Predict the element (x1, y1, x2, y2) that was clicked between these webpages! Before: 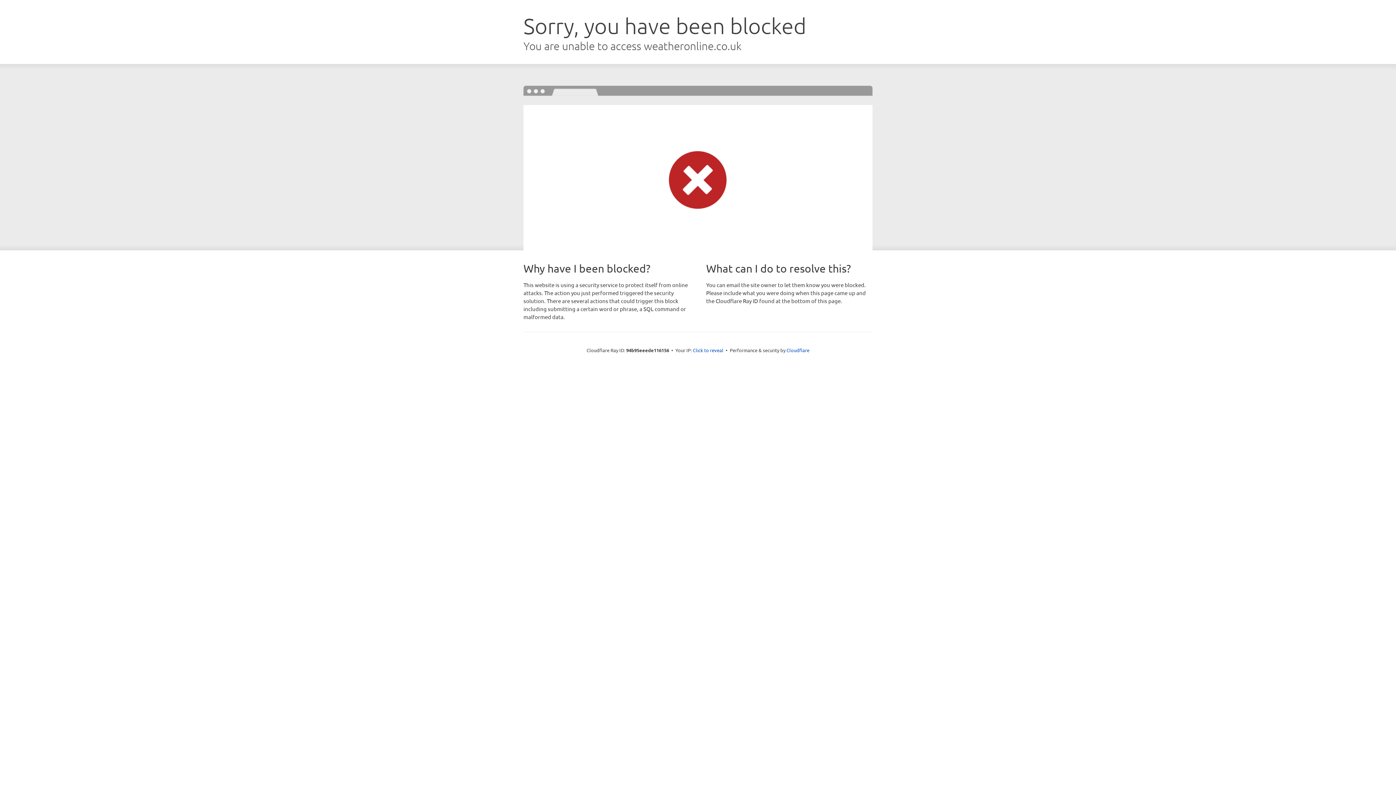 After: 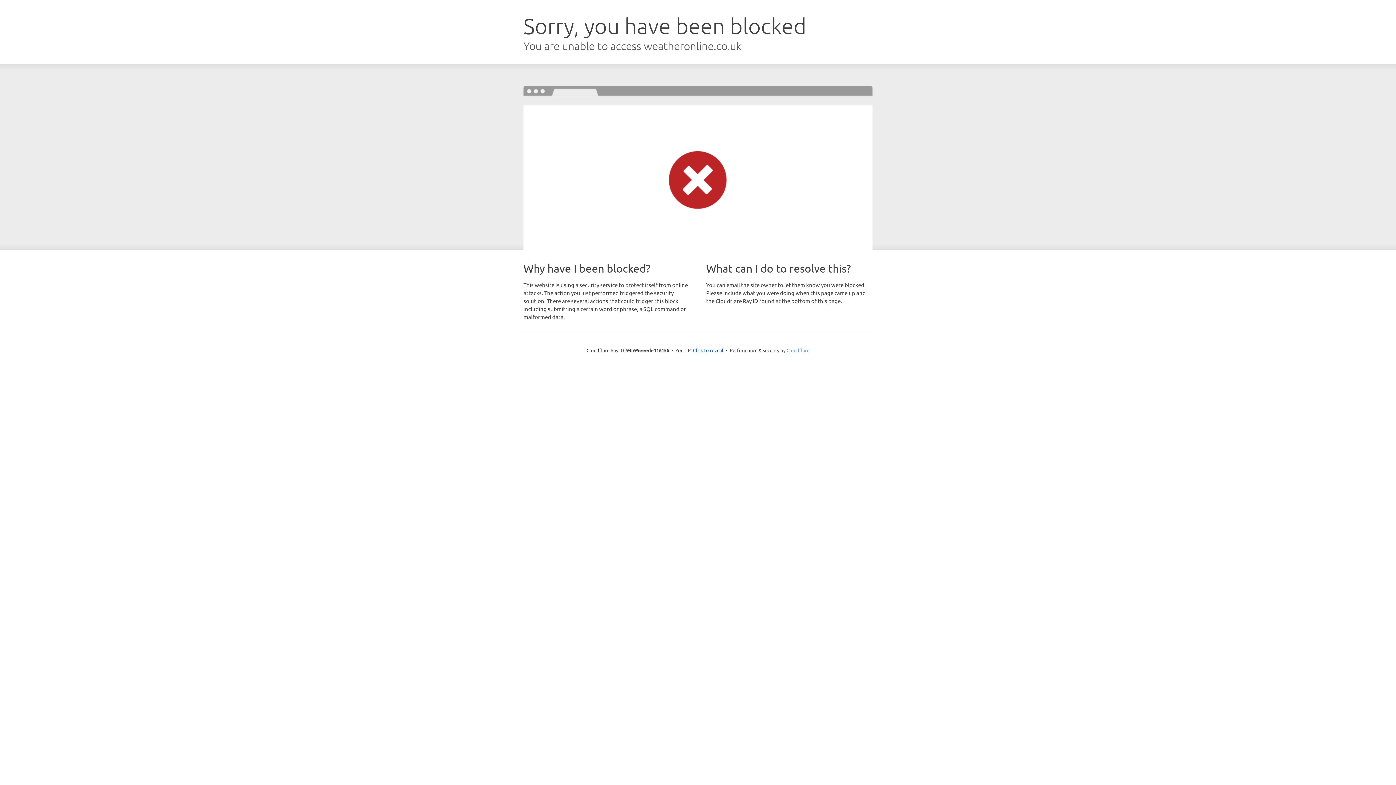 Action: bbox: (786, 347, 809, 353) label: Cloudflare